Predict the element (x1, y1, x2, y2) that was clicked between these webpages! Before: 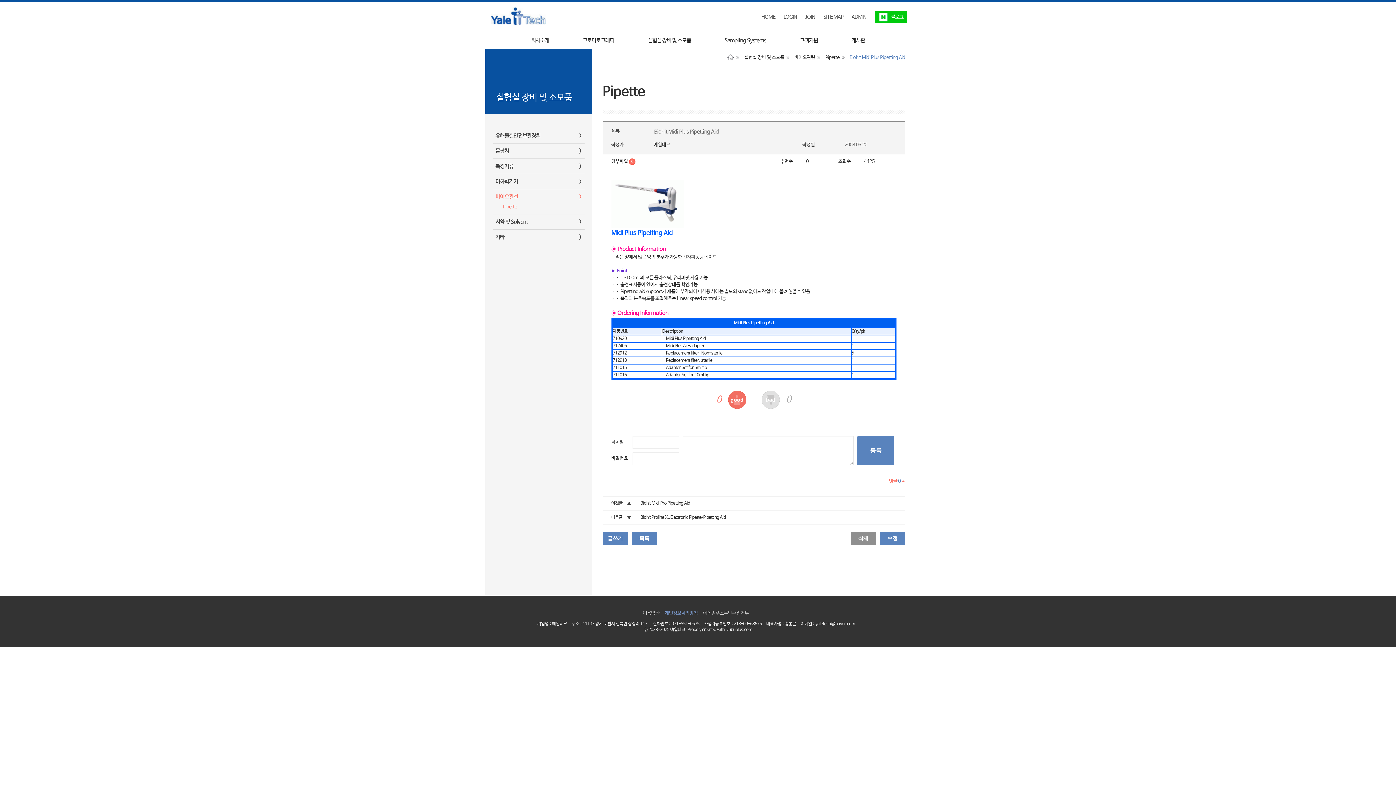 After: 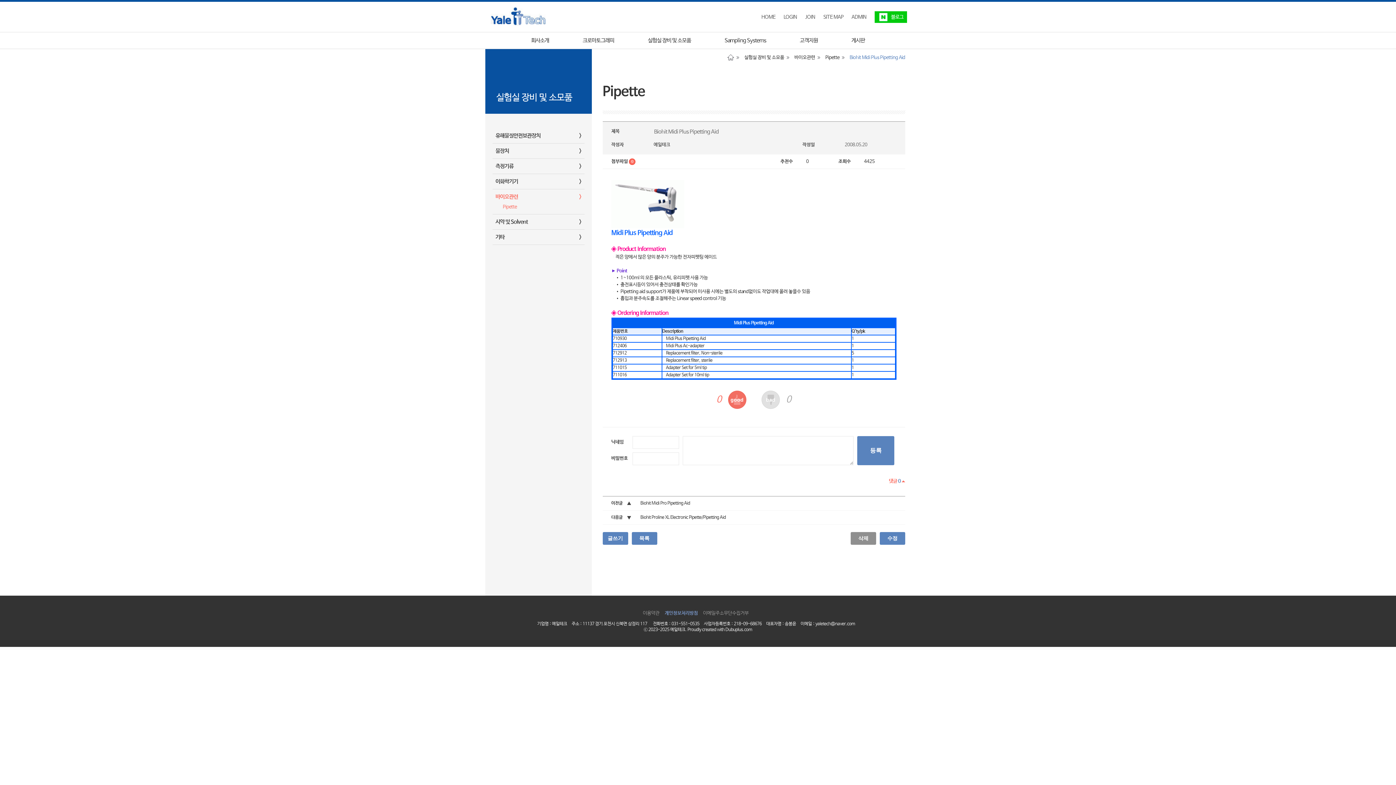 Action: label: 바이오관련 bbox: (495, 193, 518, 200)